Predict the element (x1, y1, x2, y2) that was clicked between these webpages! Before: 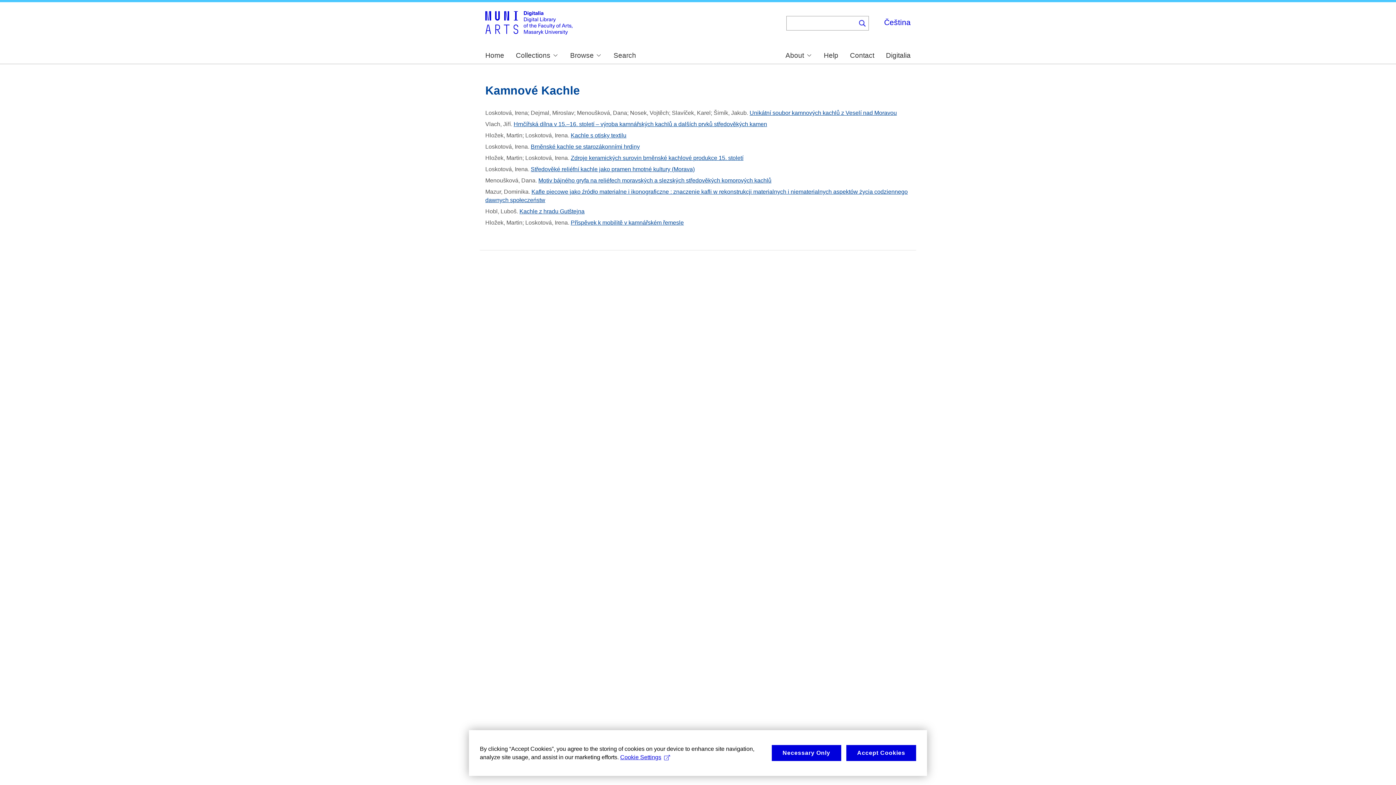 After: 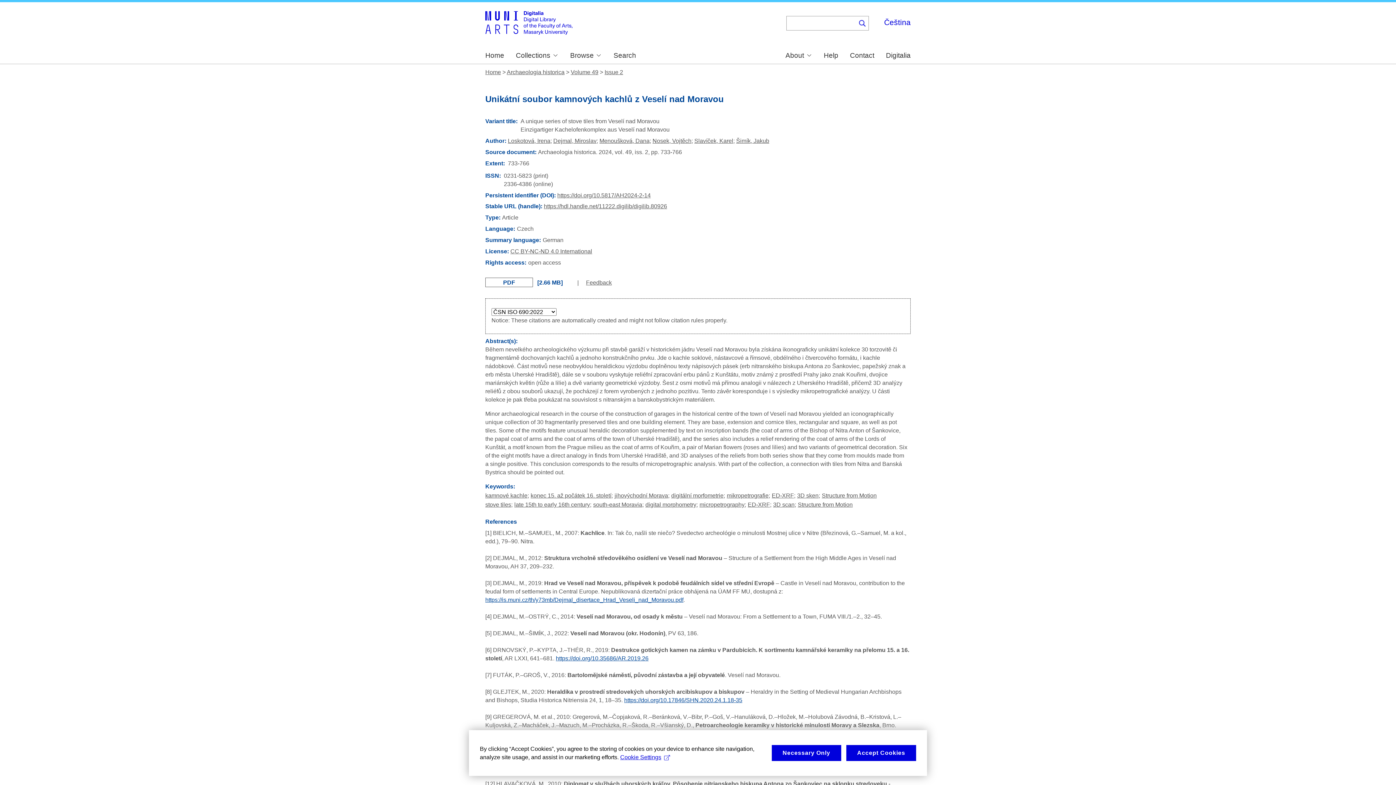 Action: label: Unikátní soubor kamnových kachlů z Veselí nad Moravou bbox: (749, 109, 897, 116)